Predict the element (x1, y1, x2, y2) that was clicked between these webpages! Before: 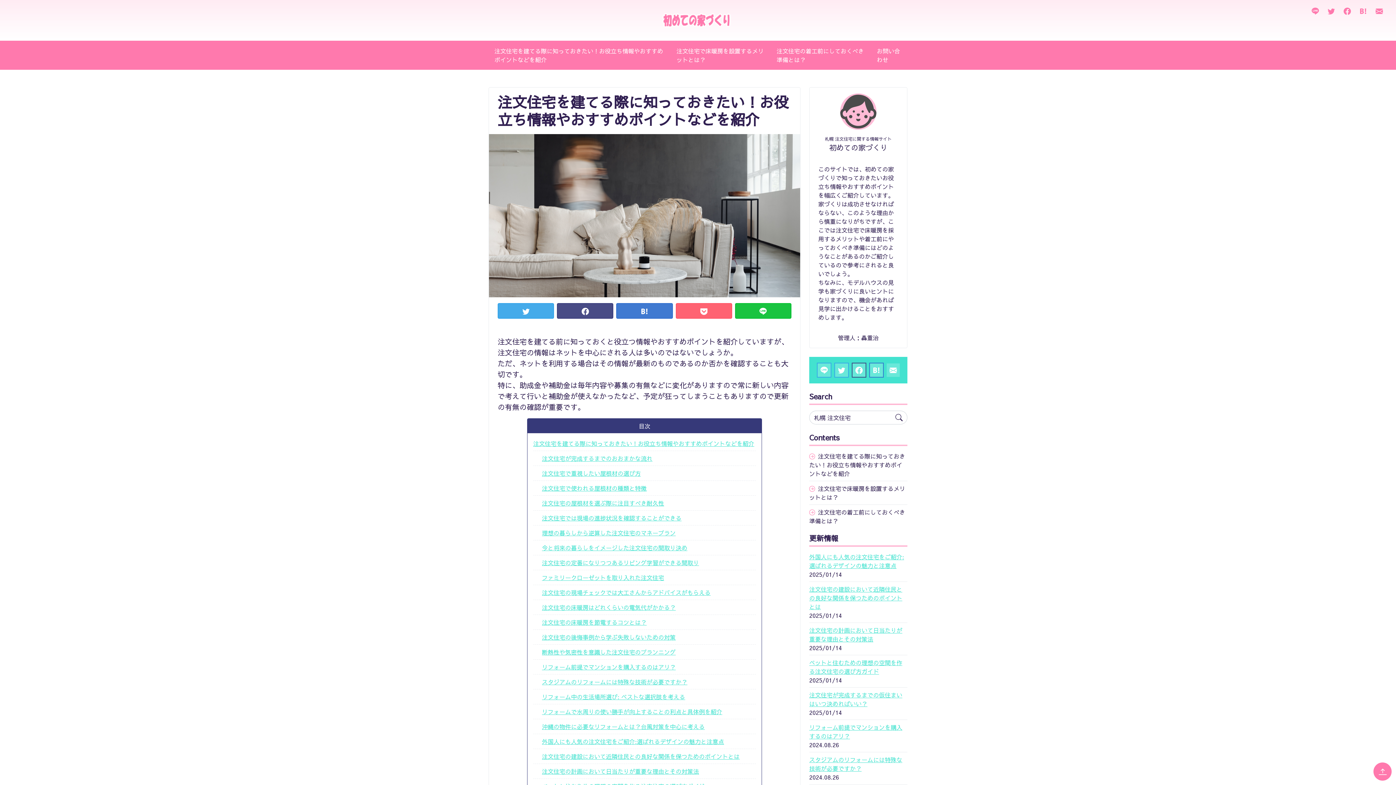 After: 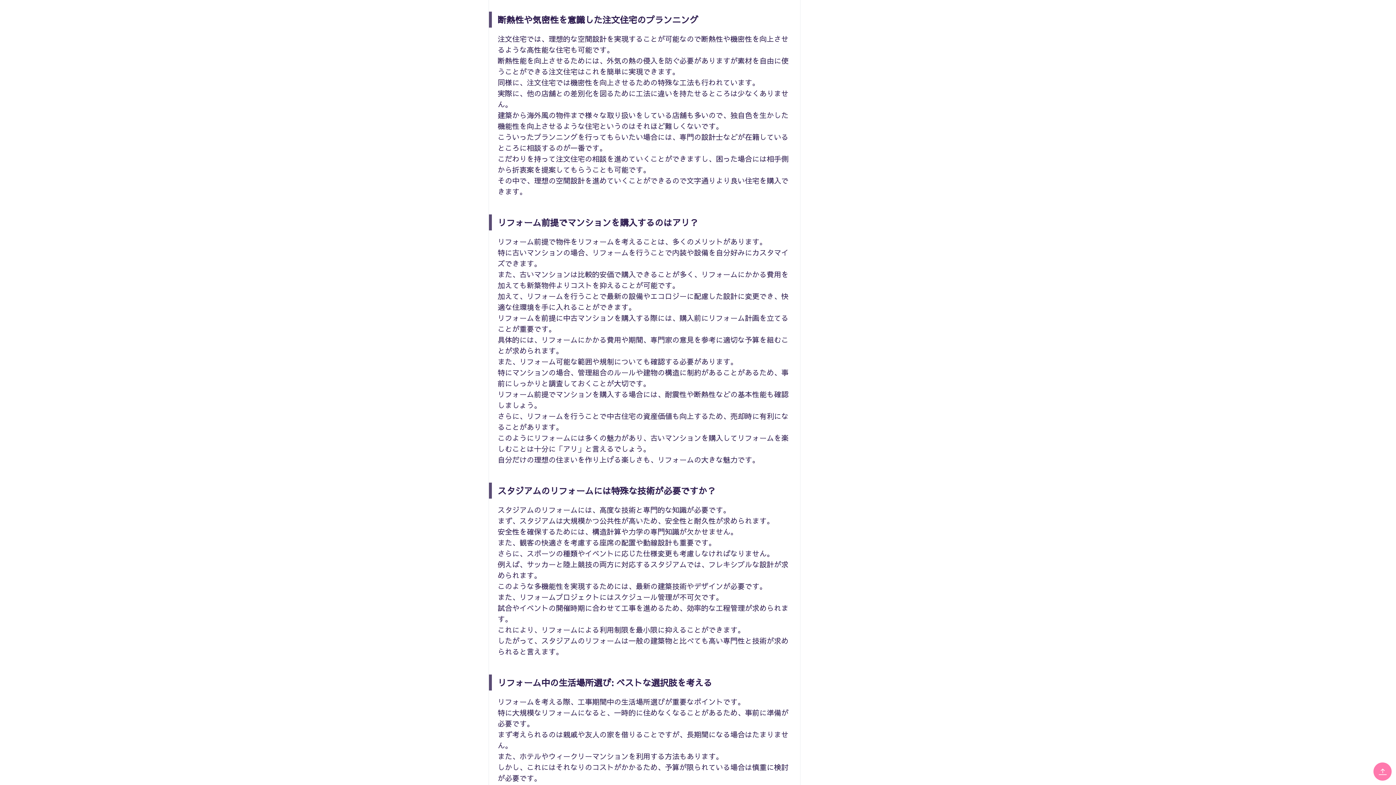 Action: bbox: (542, 645, 756, 659) label: 断熱性や気密性を意識した注文住宅のプランニング